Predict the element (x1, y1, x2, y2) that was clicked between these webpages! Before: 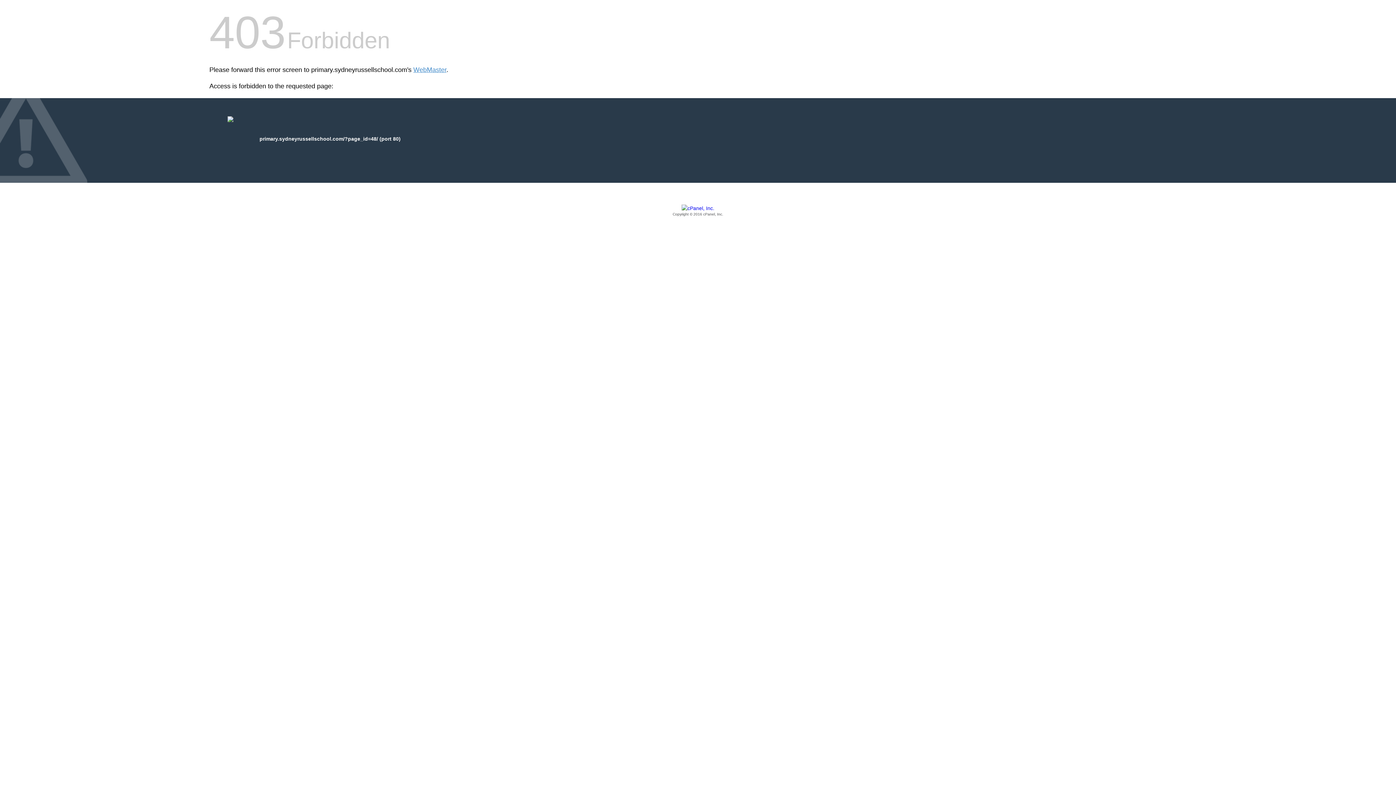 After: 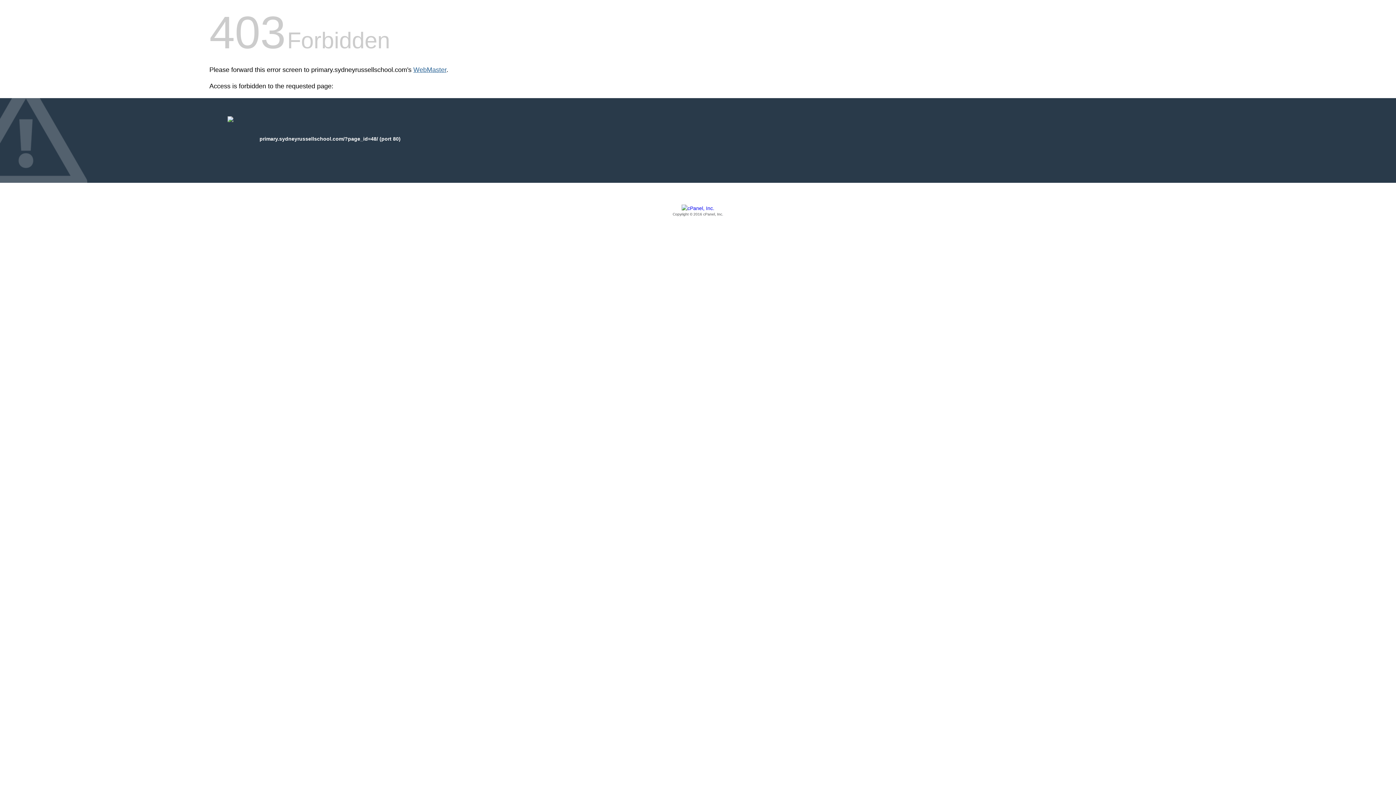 Action: bbox: (413, 66, 446, 73) label: WebMaster